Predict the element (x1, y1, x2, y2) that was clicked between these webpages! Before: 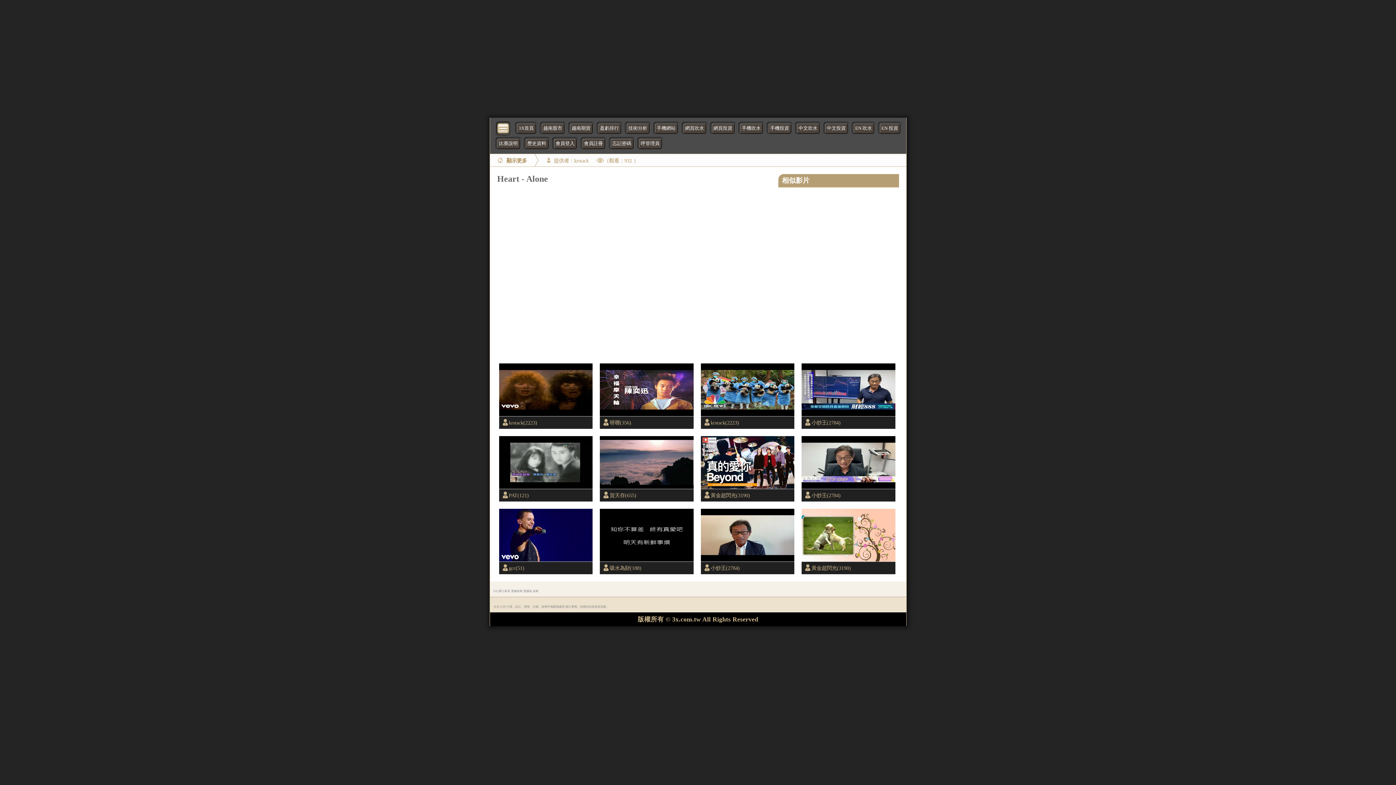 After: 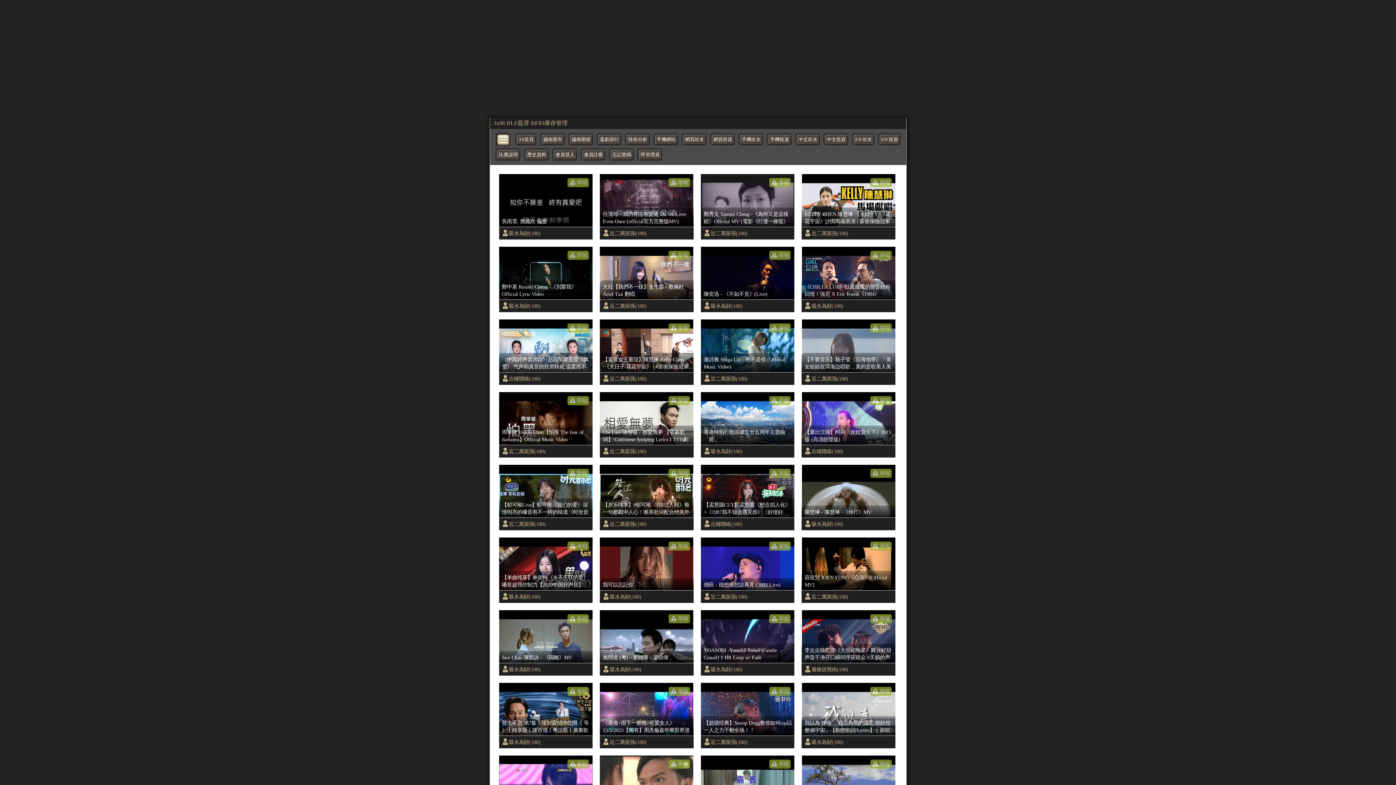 Action: label: 吸水為財(188) bbox: (601, 562, 641, 574)